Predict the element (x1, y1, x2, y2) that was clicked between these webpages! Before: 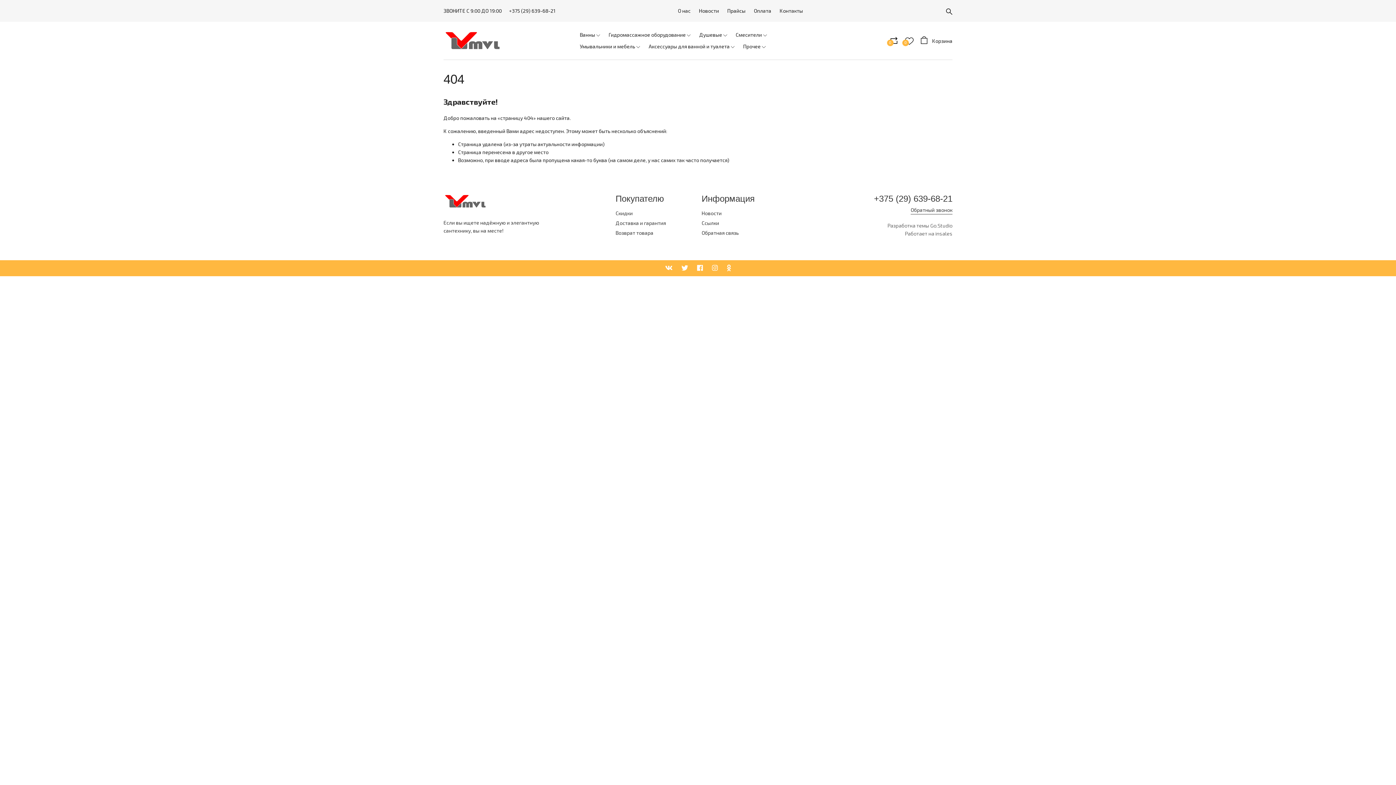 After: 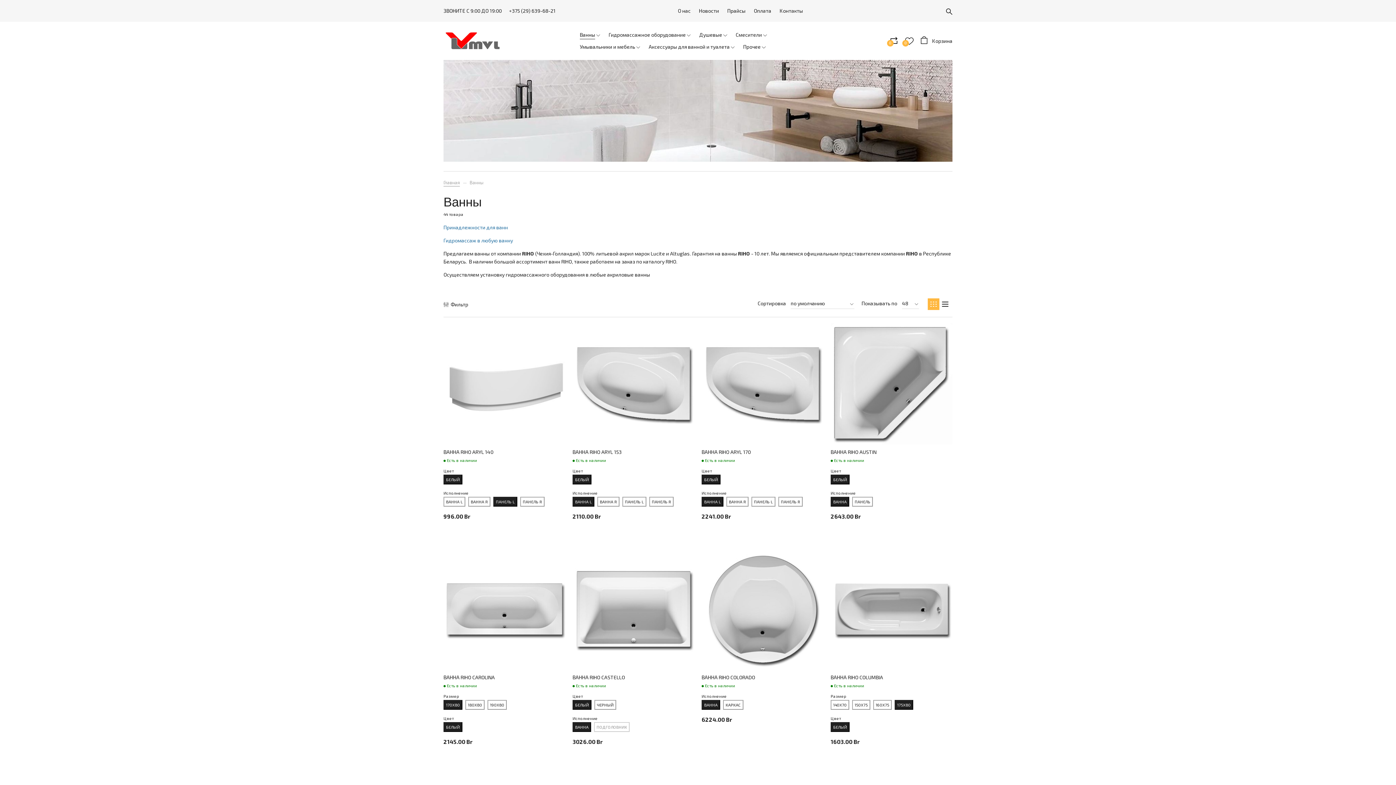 Action: label: Ванны  bbox: (580, 31, 596, 37)